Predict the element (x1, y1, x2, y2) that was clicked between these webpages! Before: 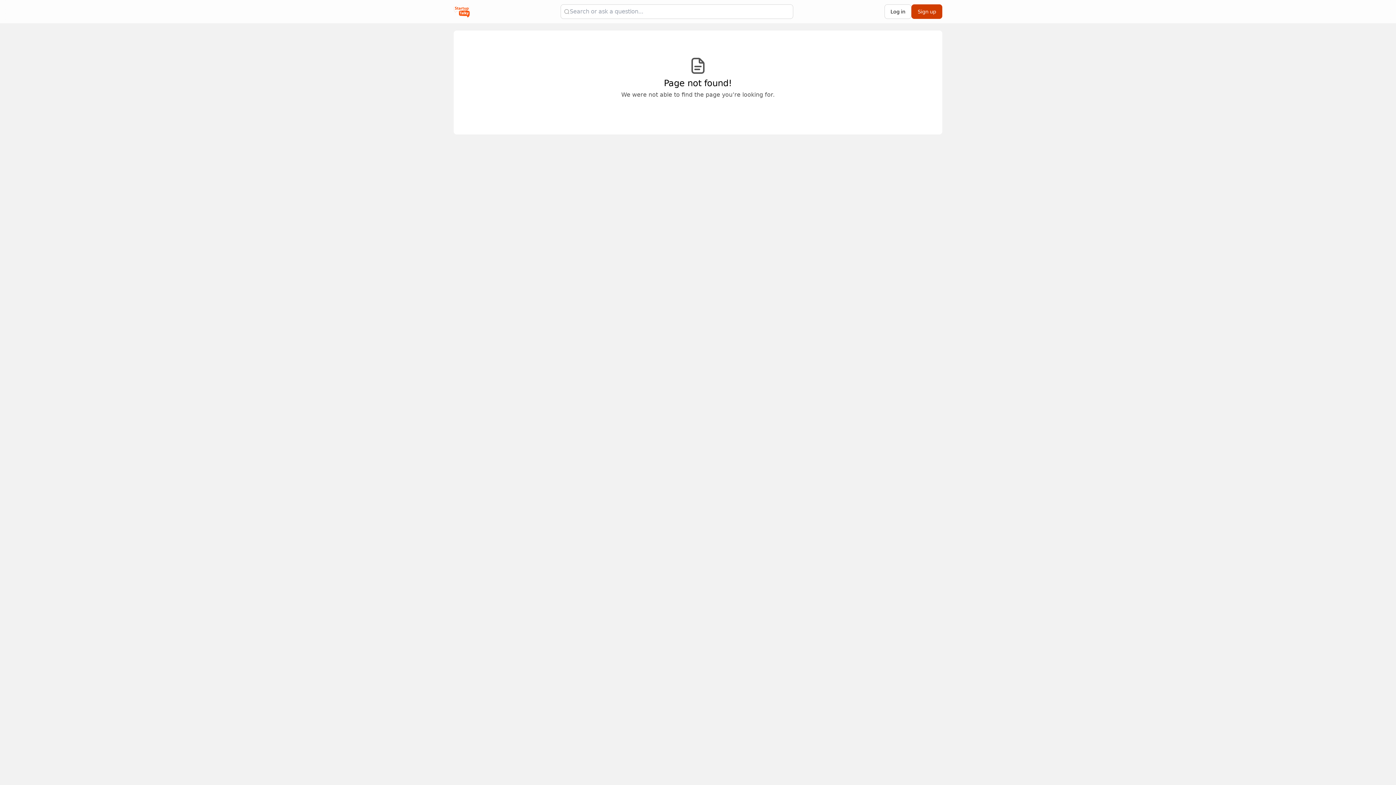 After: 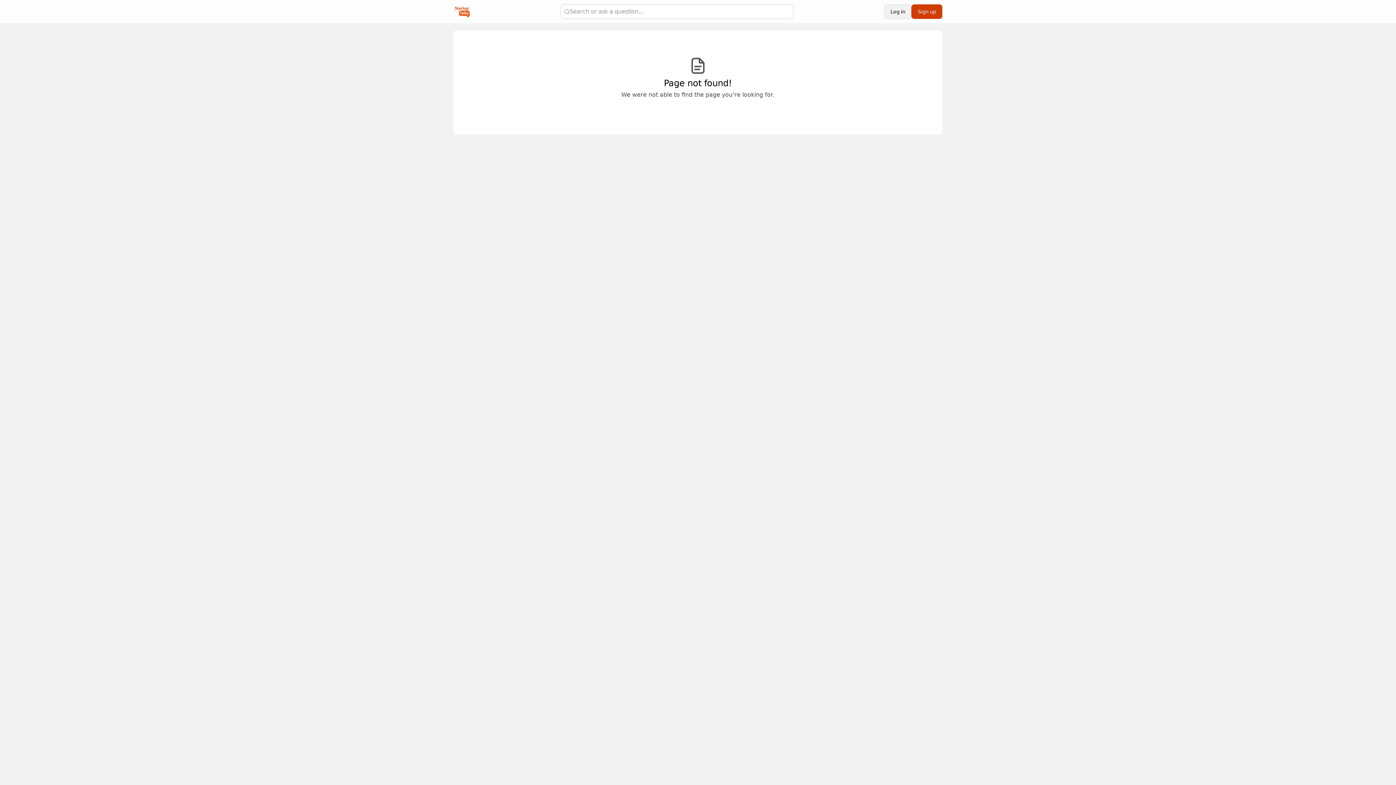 Action: bbox: (884, 4, 911, 18) label: Log in